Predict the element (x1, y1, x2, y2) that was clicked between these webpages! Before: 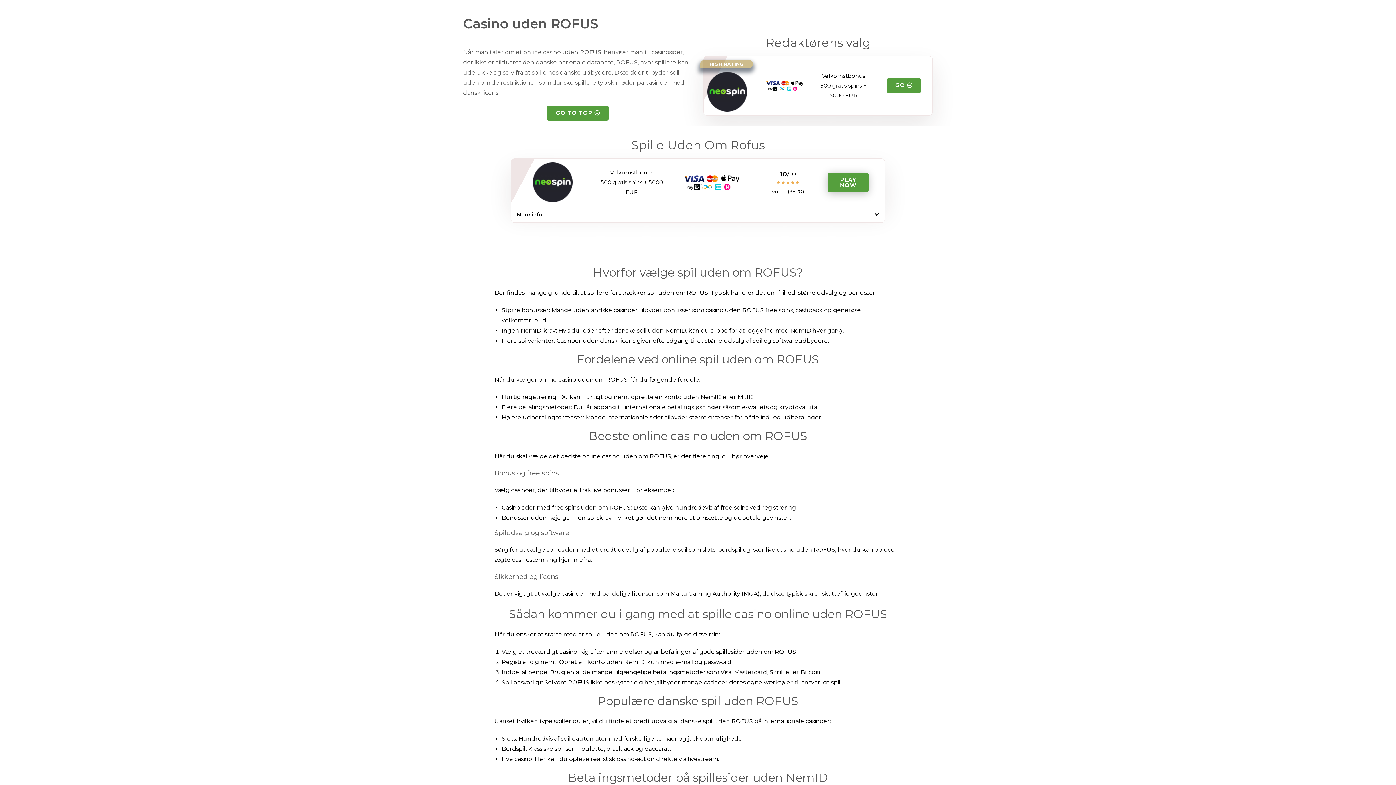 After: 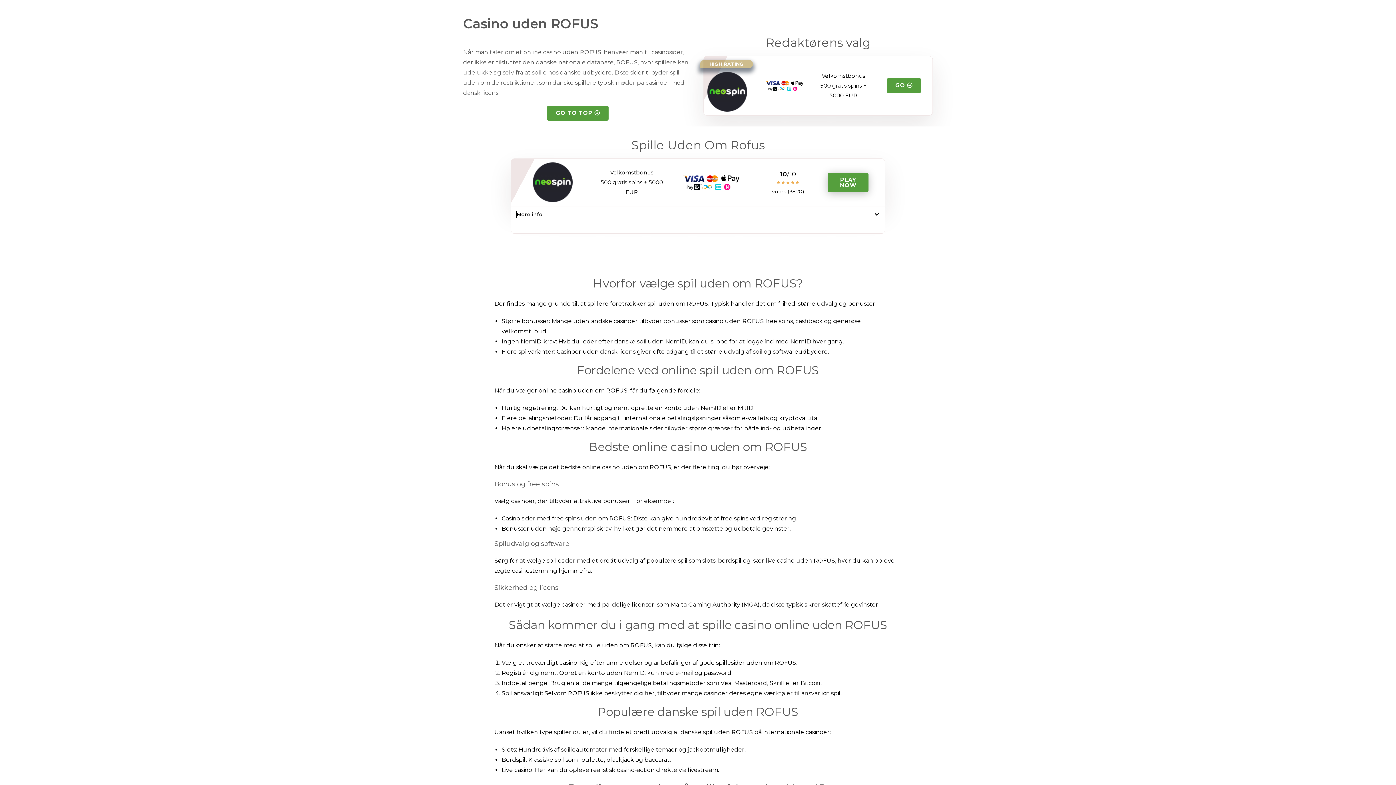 Action: label: More info bbox: (516, 211, 542, 217)